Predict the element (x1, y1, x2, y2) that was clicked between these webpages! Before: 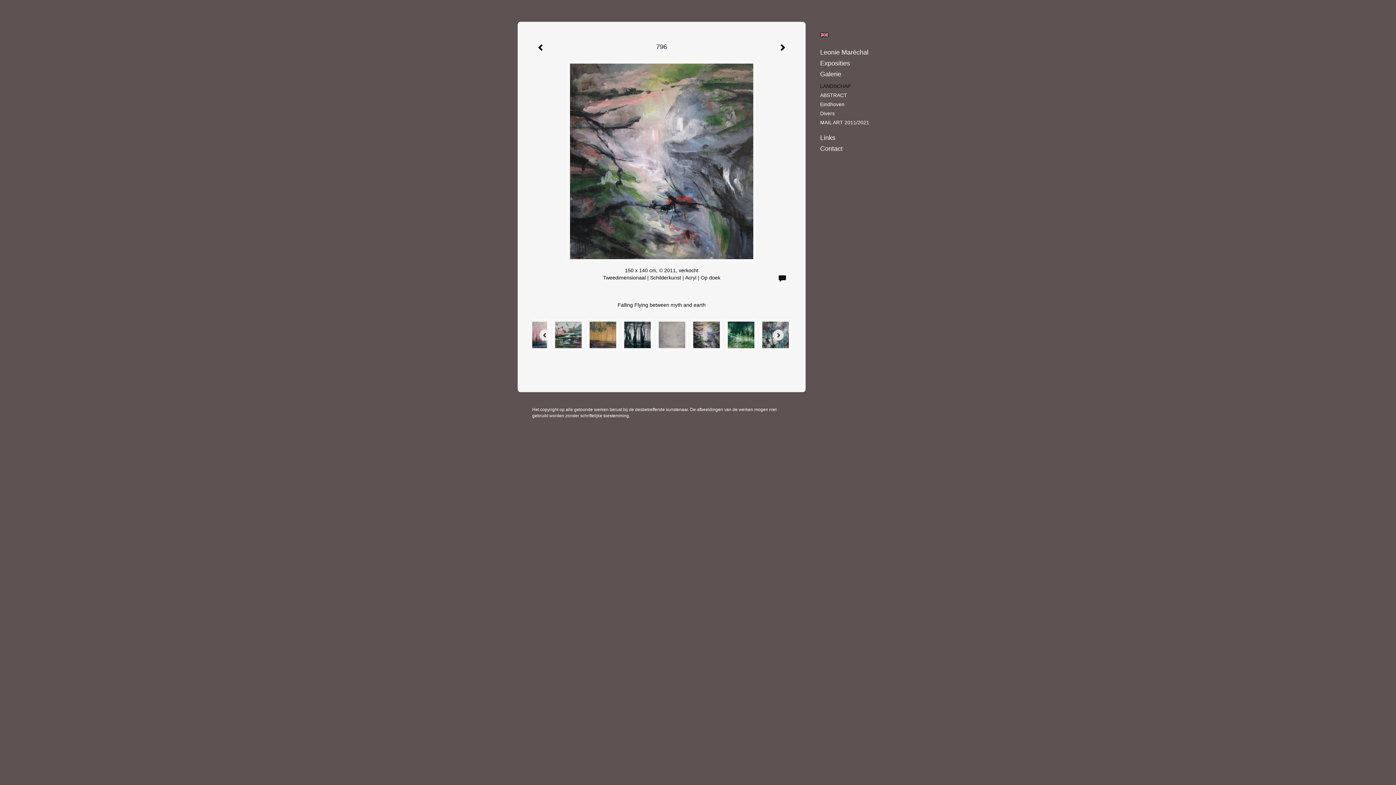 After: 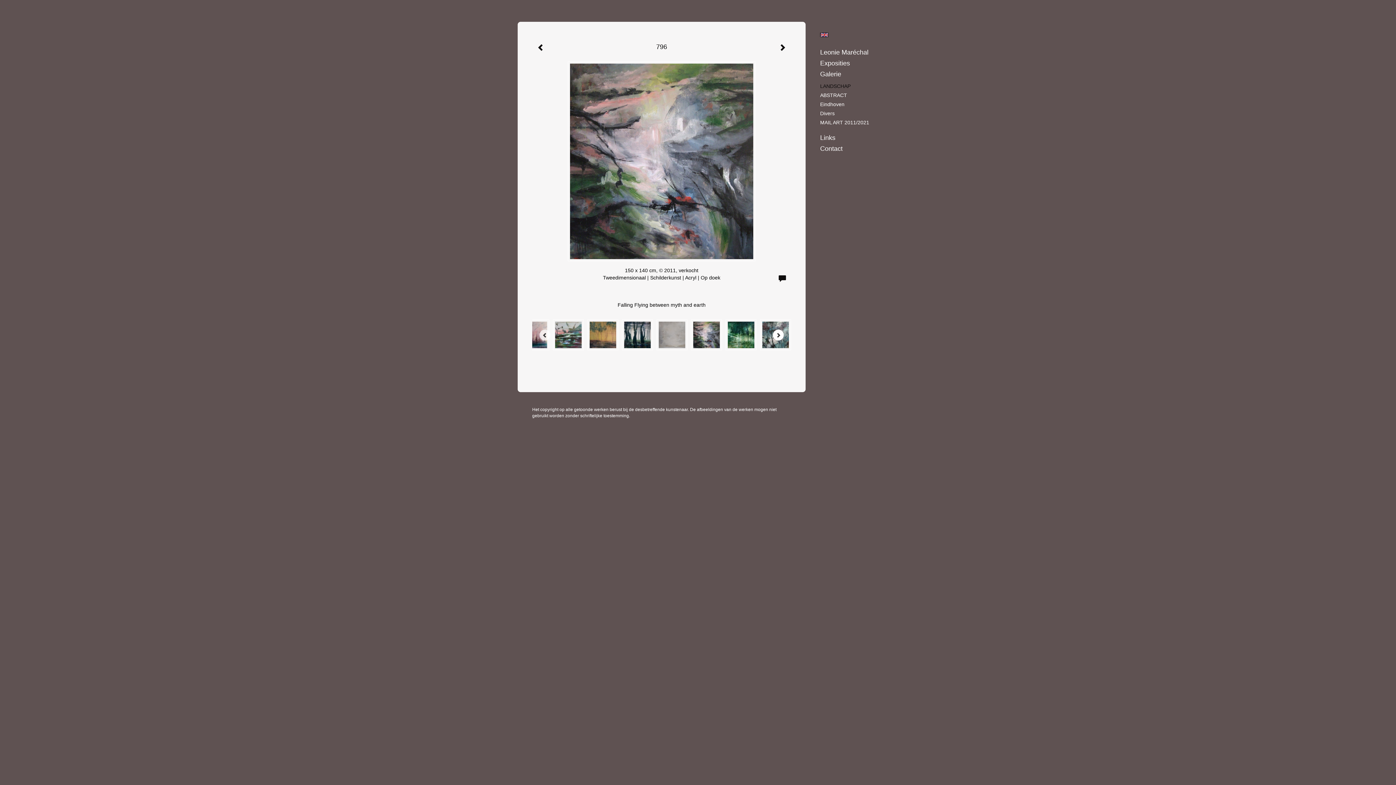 Action: bbox: (773, 329, 784, 340) label: Next